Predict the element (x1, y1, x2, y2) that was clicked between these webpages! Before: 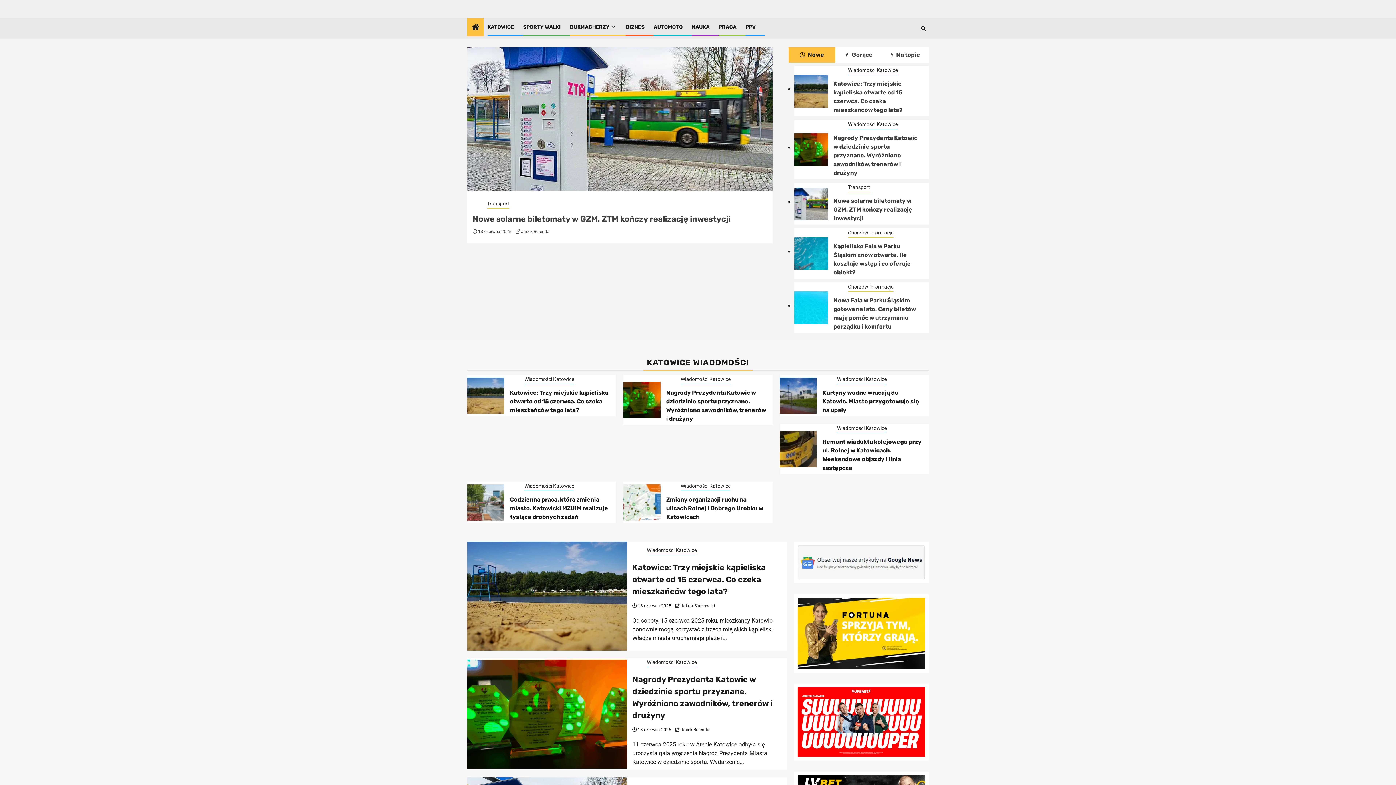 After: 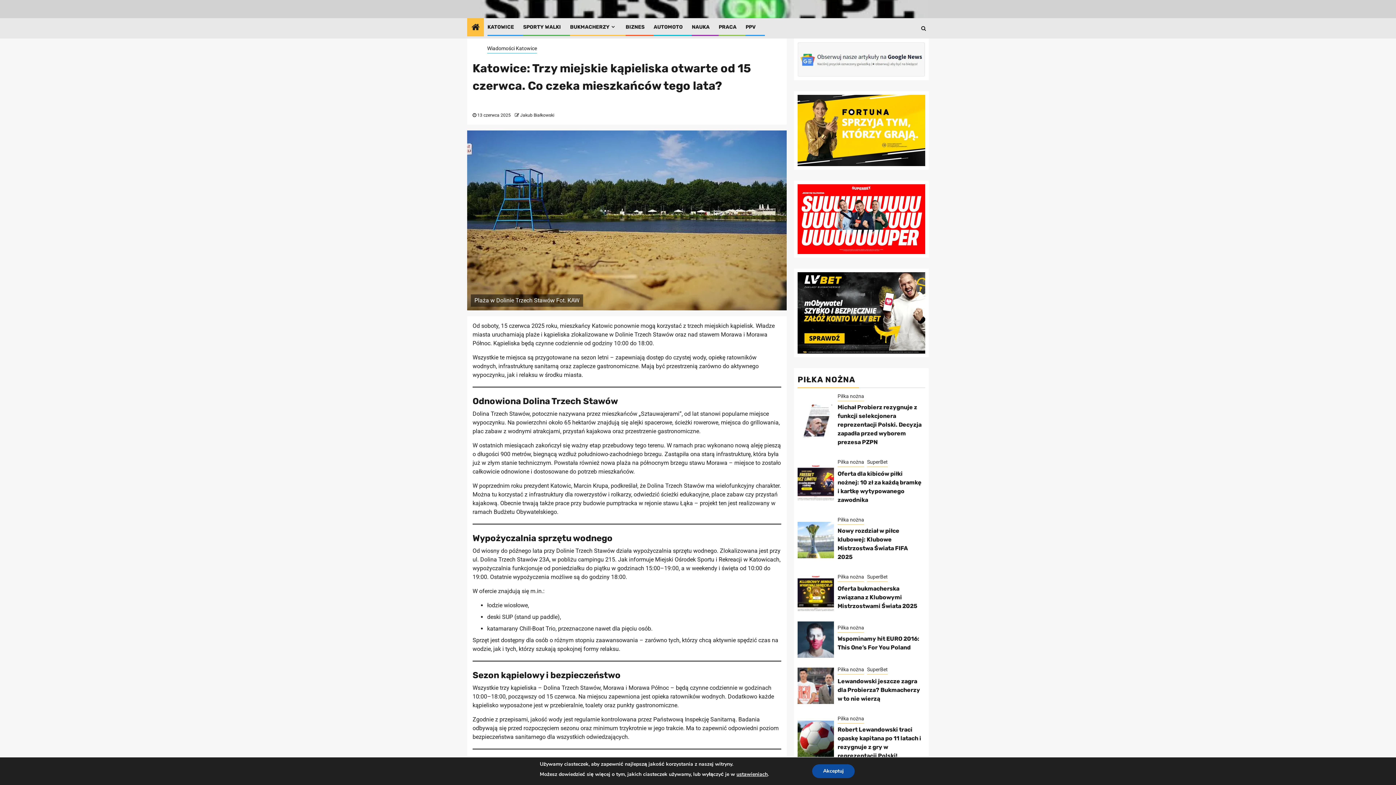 Action: label: Katowice: Trzy miejskie kąpieliska otwarte od 15 czerwca. Co czeka mieszkańców tego lata? bbox: (632, 562, 766, 596)